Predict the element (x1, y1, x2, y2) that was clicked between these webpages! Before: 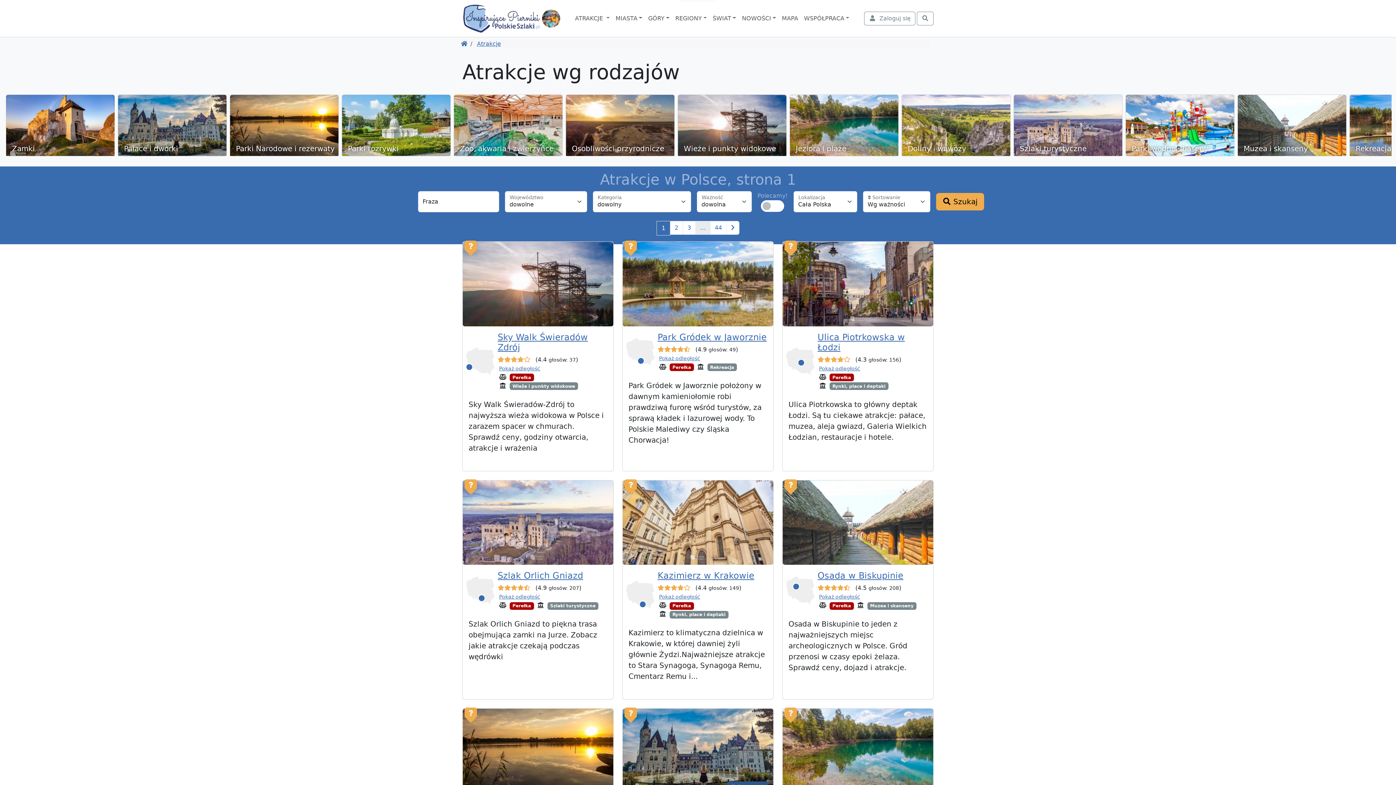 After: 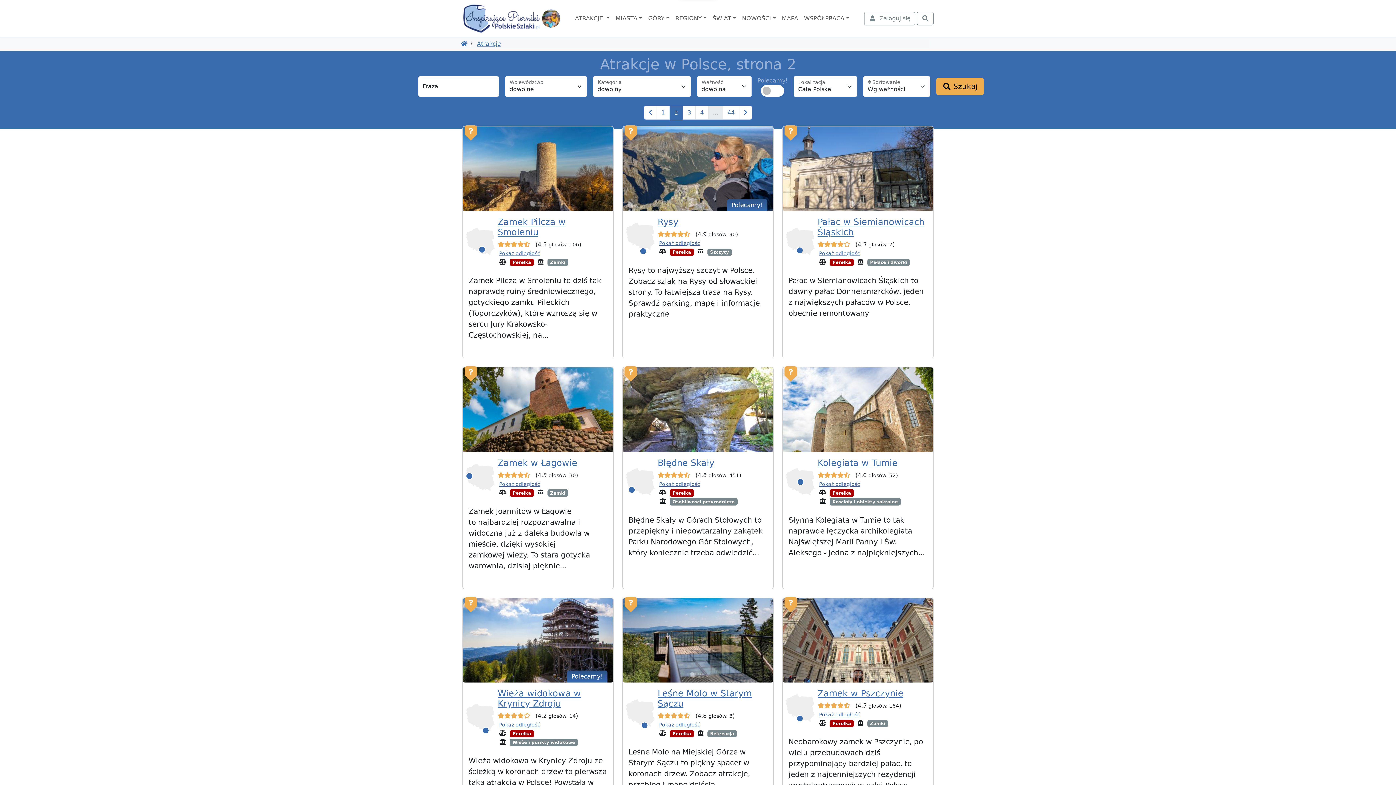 Action: label: 2 bbox: (670, 221, 683, 234)